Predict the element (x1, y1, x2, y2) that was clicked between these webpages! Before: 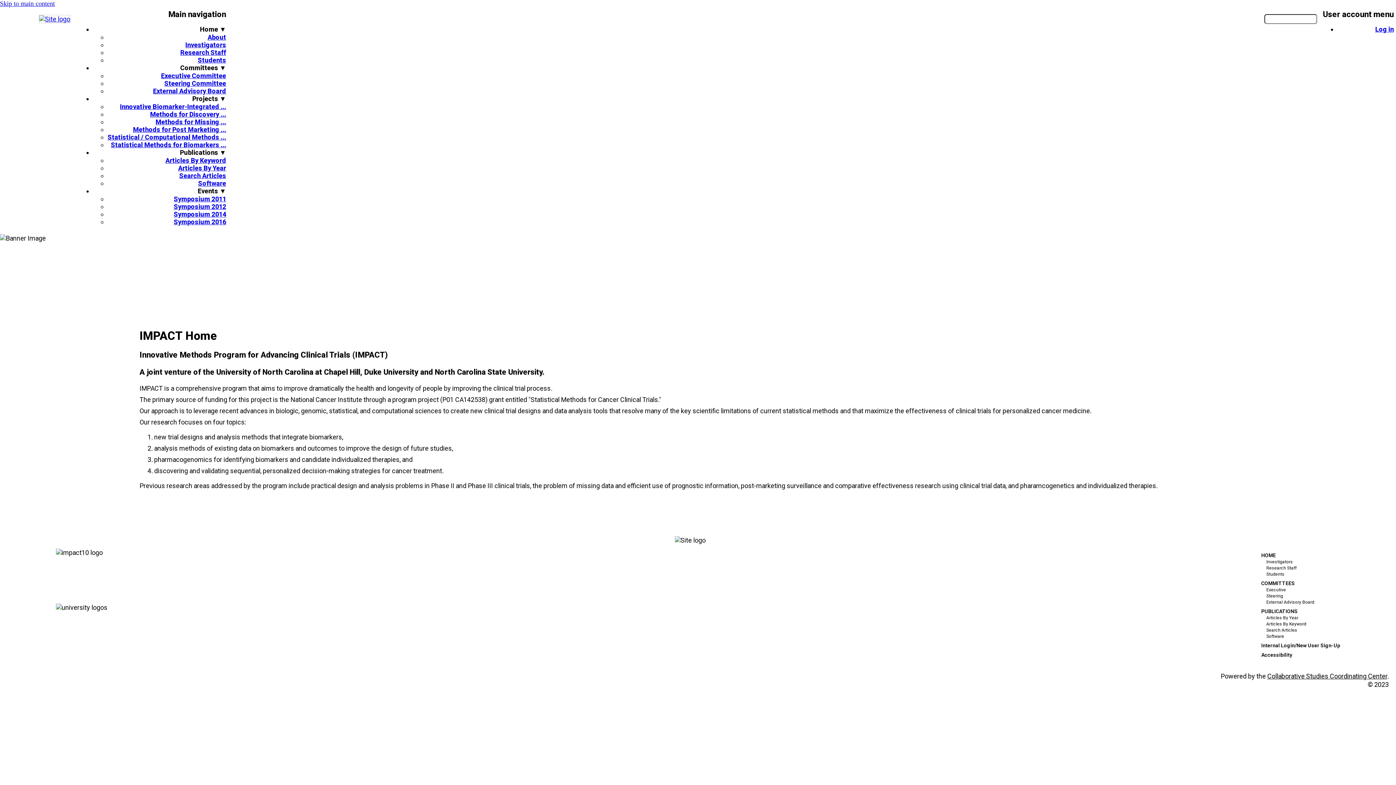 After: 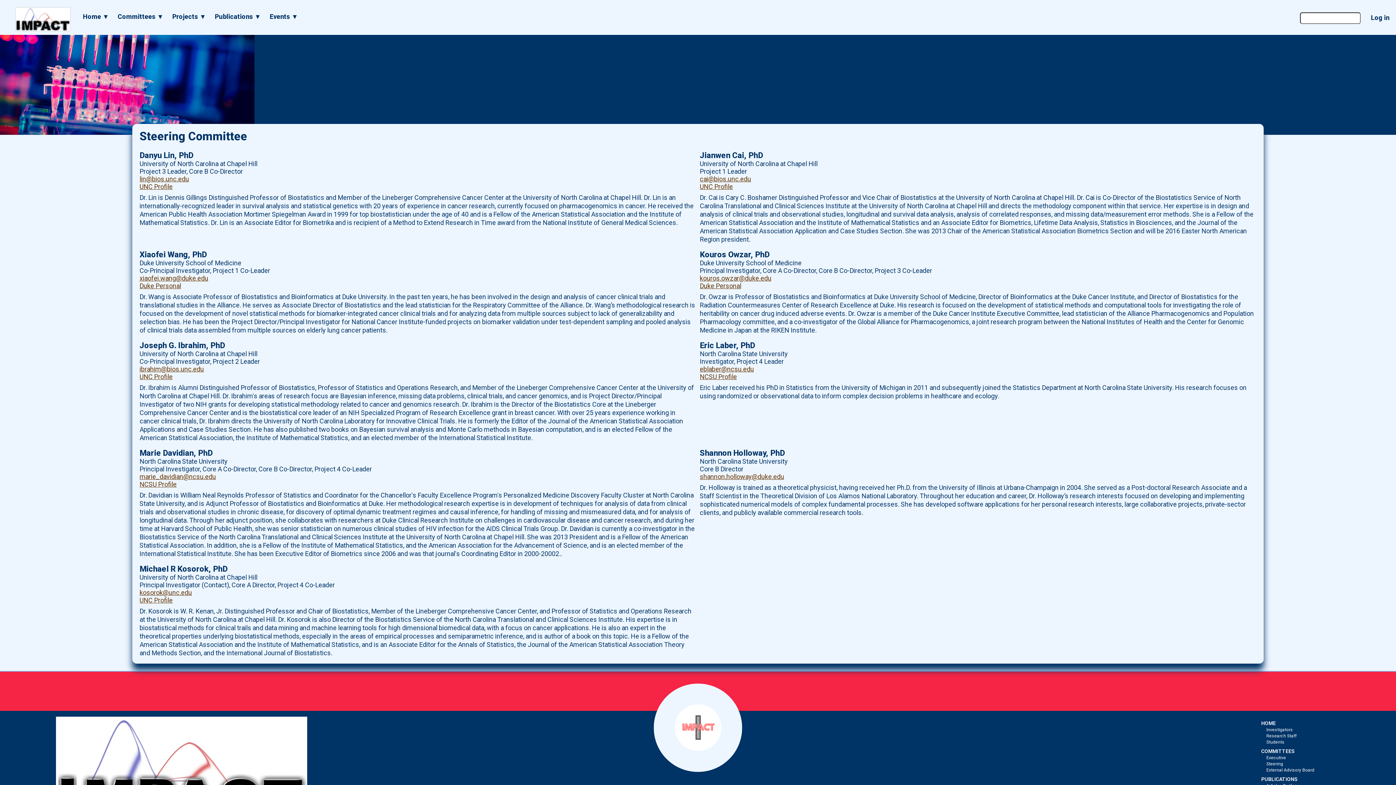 Action: bbox: (1266, 593, 1283, 598) label: Steering